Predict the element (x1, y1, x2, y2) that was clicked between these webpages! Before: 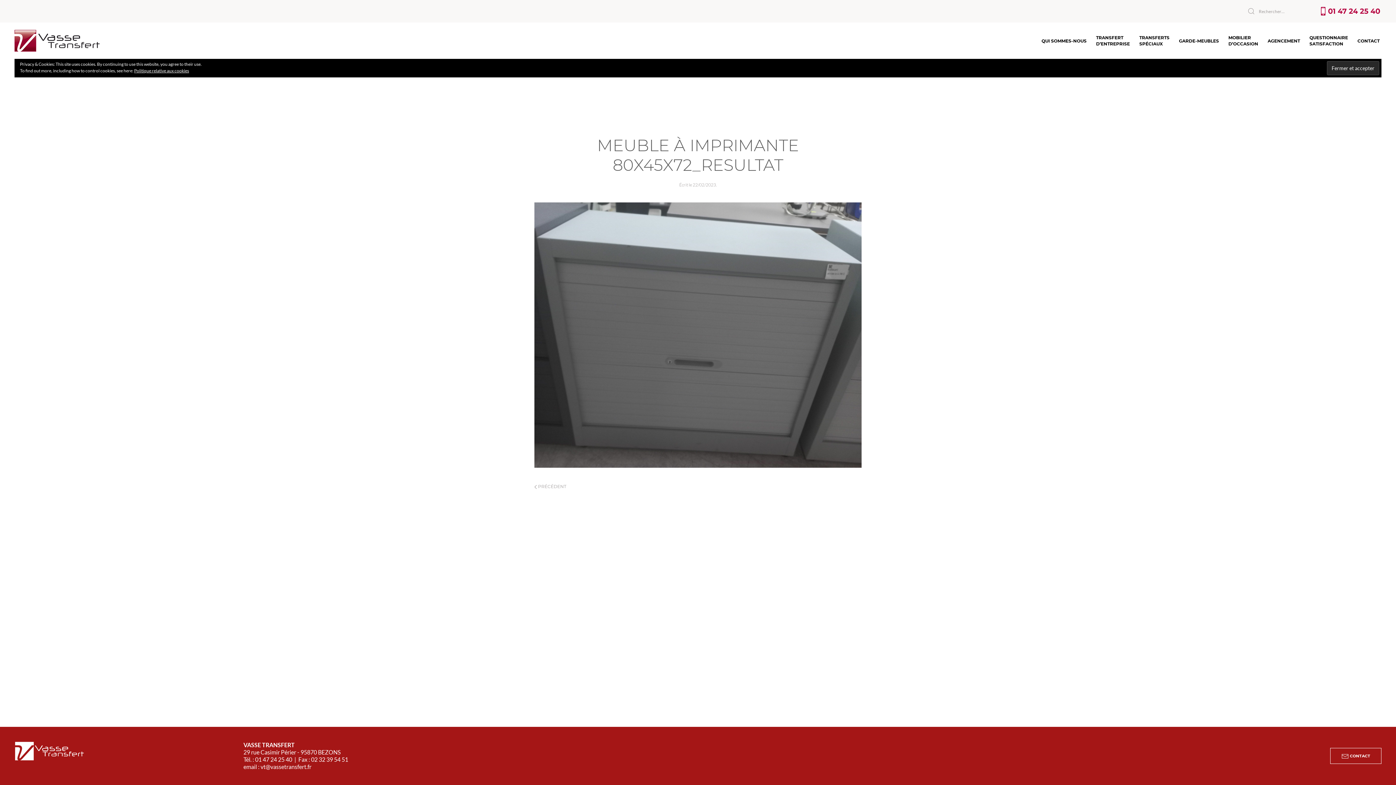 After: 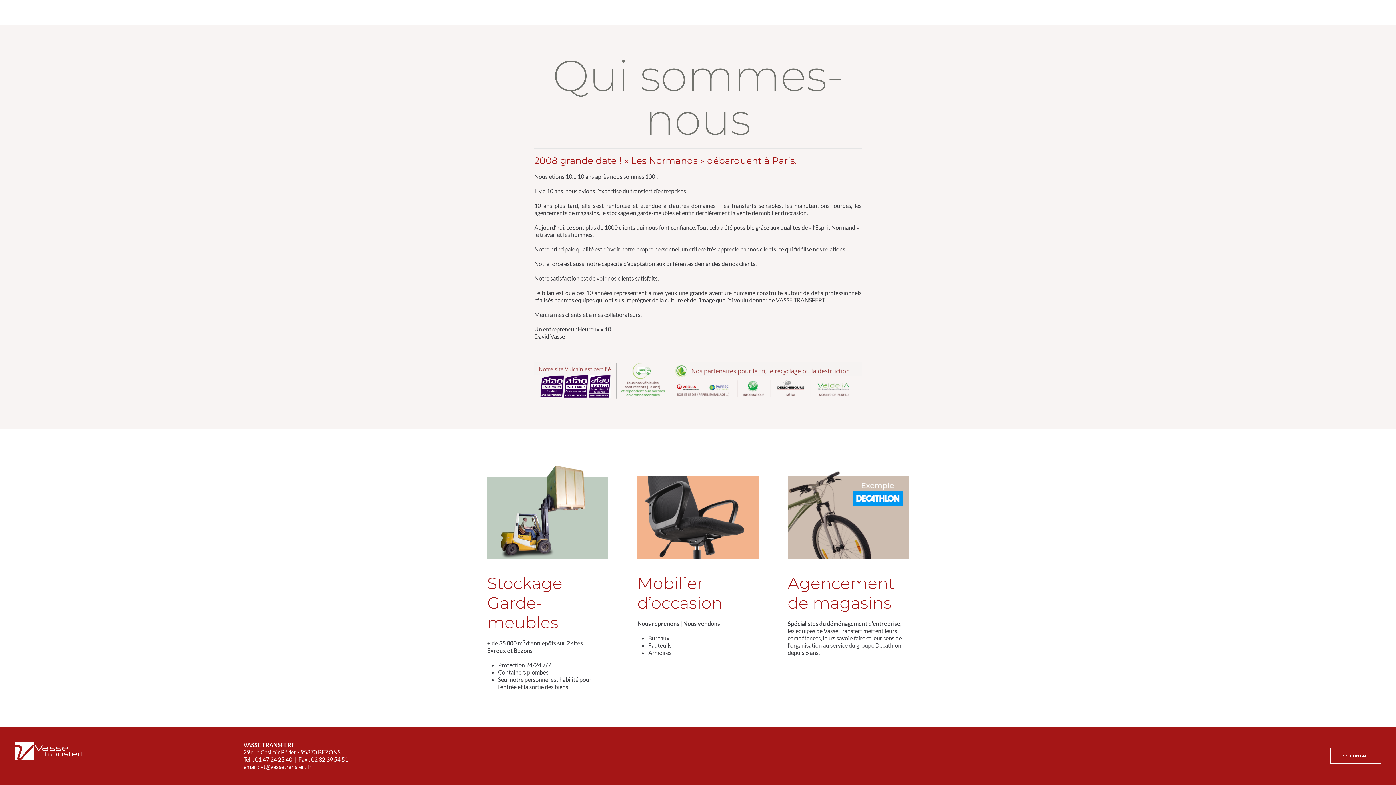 Action: bbox: (1037, 22, 1091, 58) label: QUI SOMMES-NOUS